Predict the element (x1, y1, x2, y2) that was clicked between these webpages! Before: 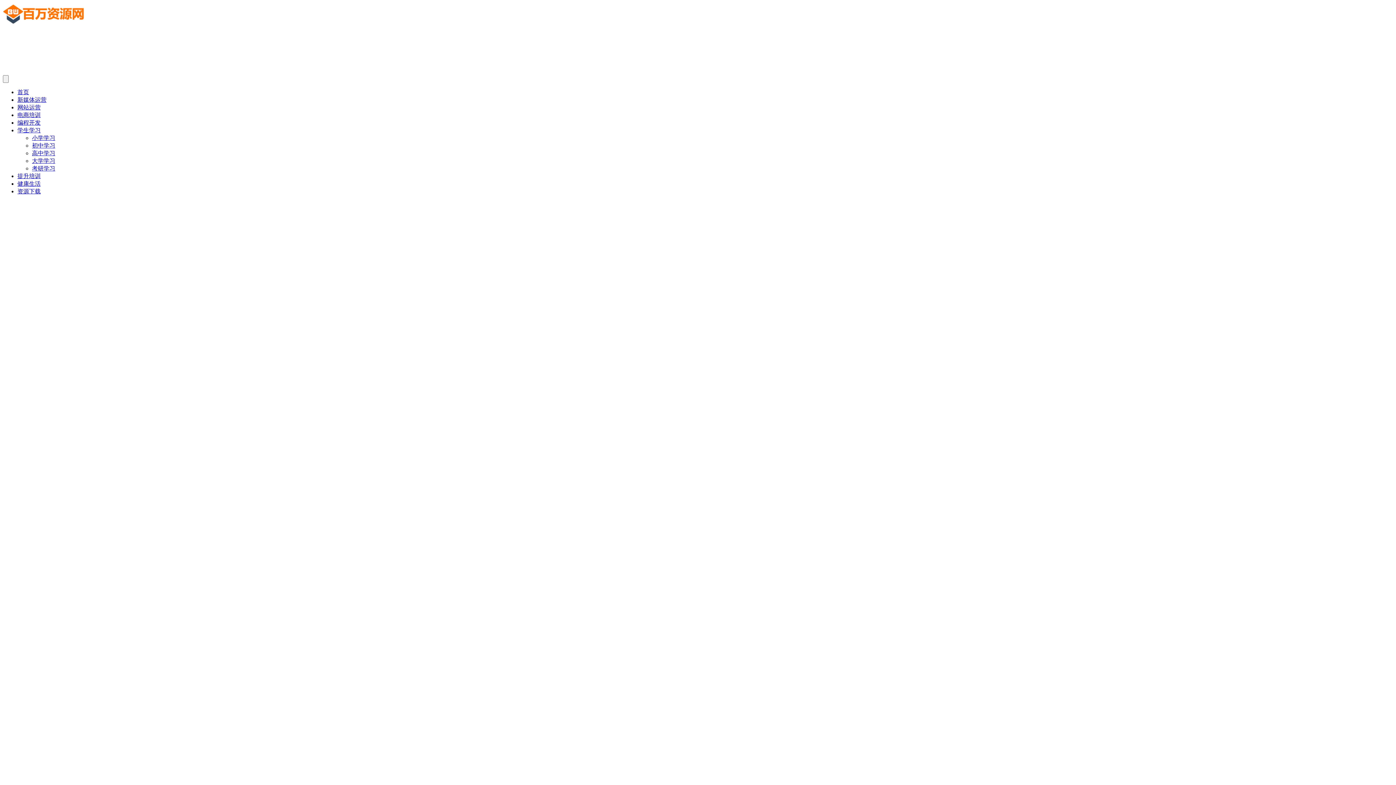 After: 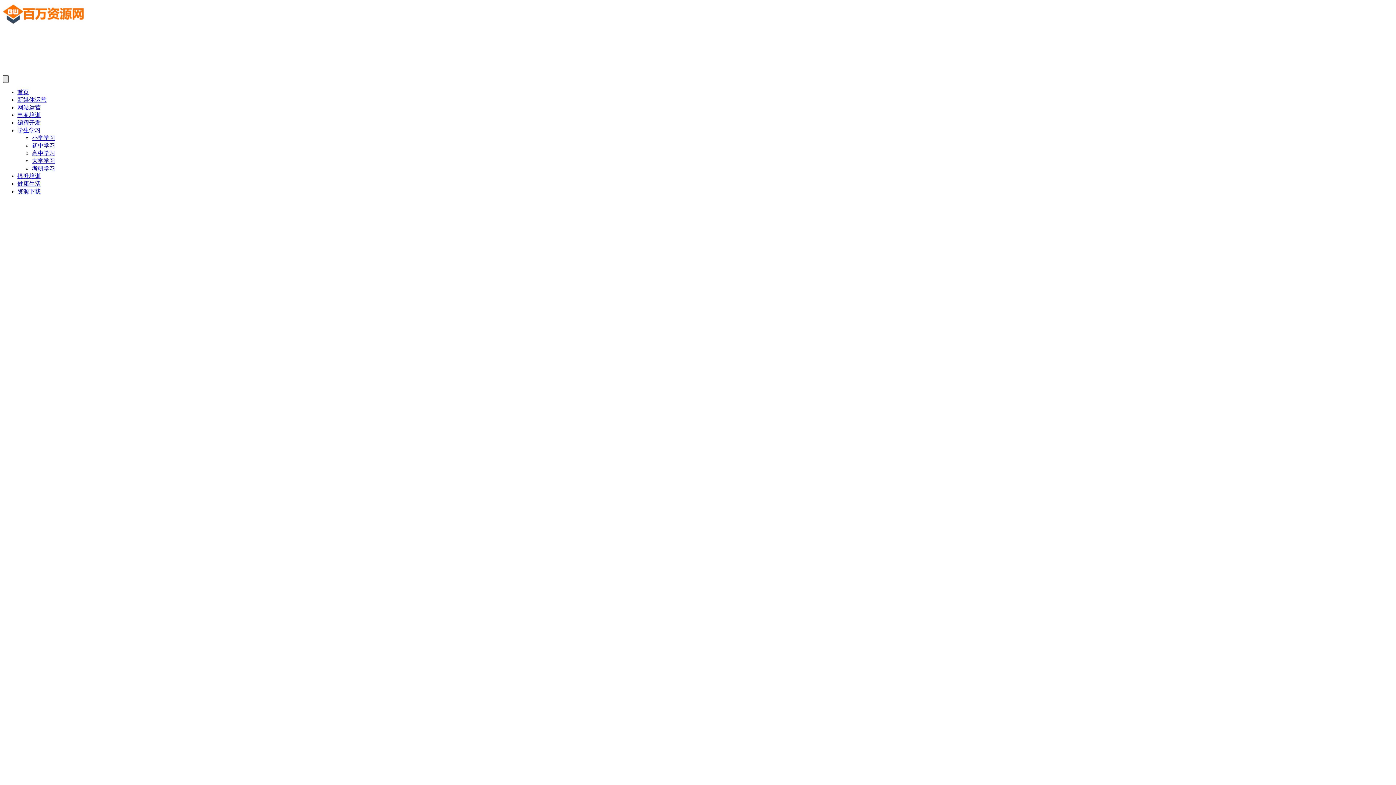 Action: bbox: (2, 75, 8, 82)